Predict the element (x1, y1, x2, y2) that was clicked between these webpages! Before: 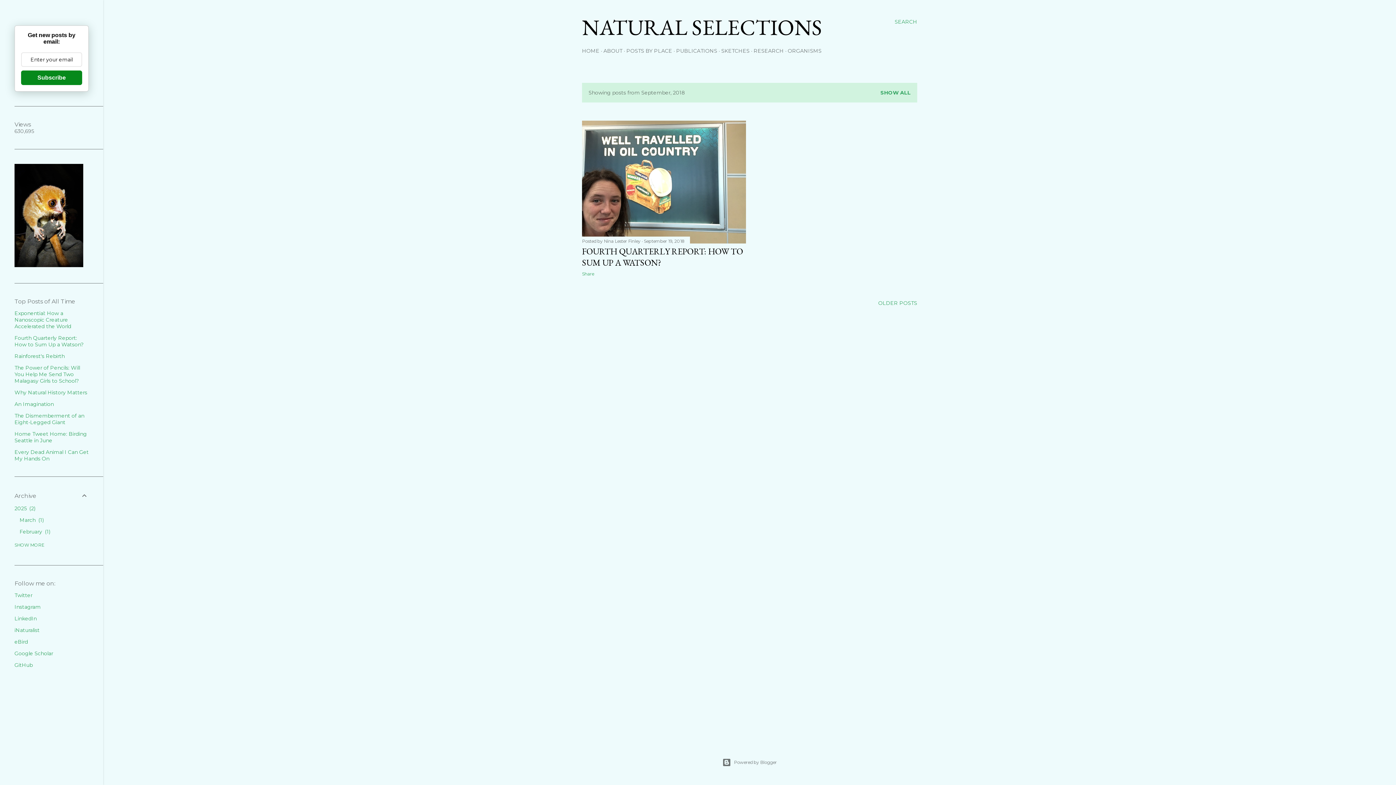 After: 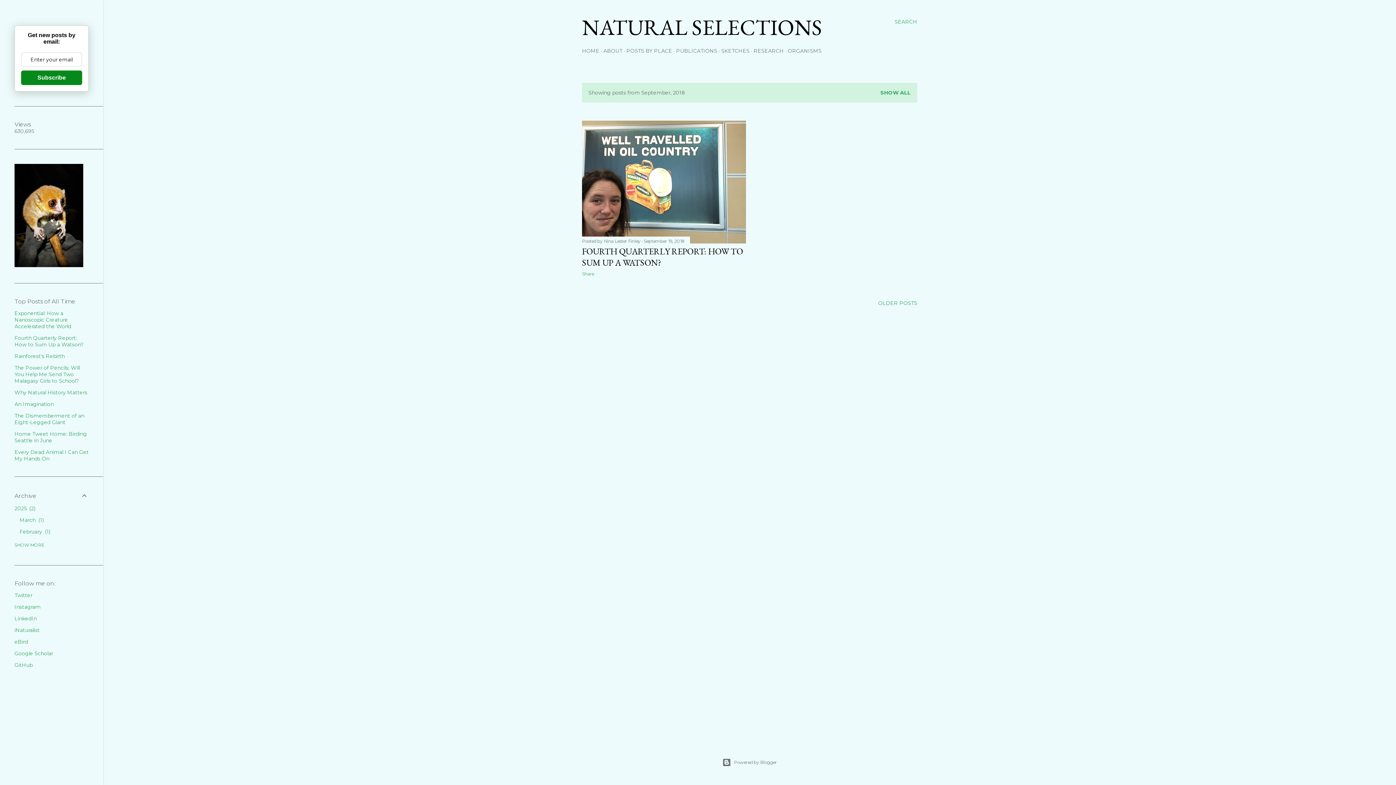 Action: label: Subscribe bbox: (21, 70, 82, 85)